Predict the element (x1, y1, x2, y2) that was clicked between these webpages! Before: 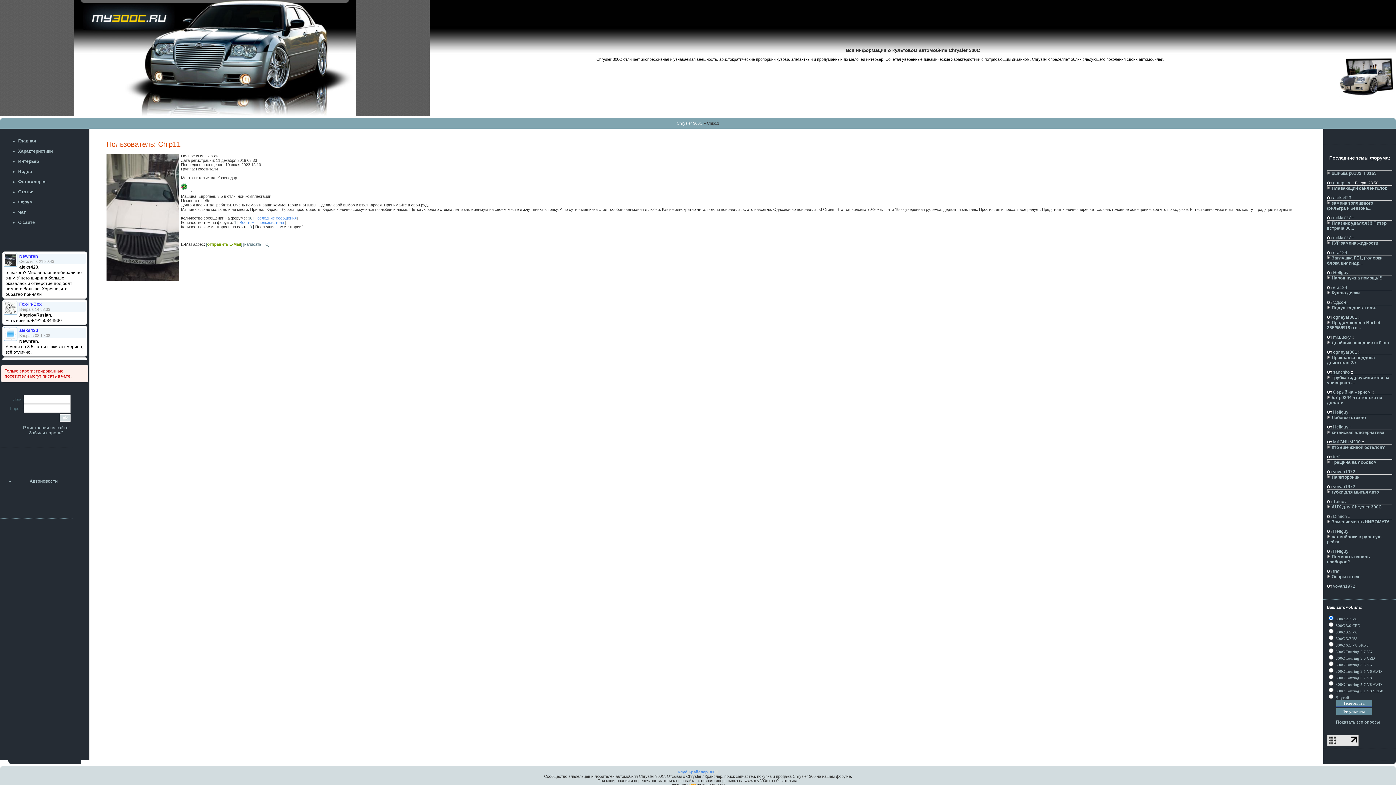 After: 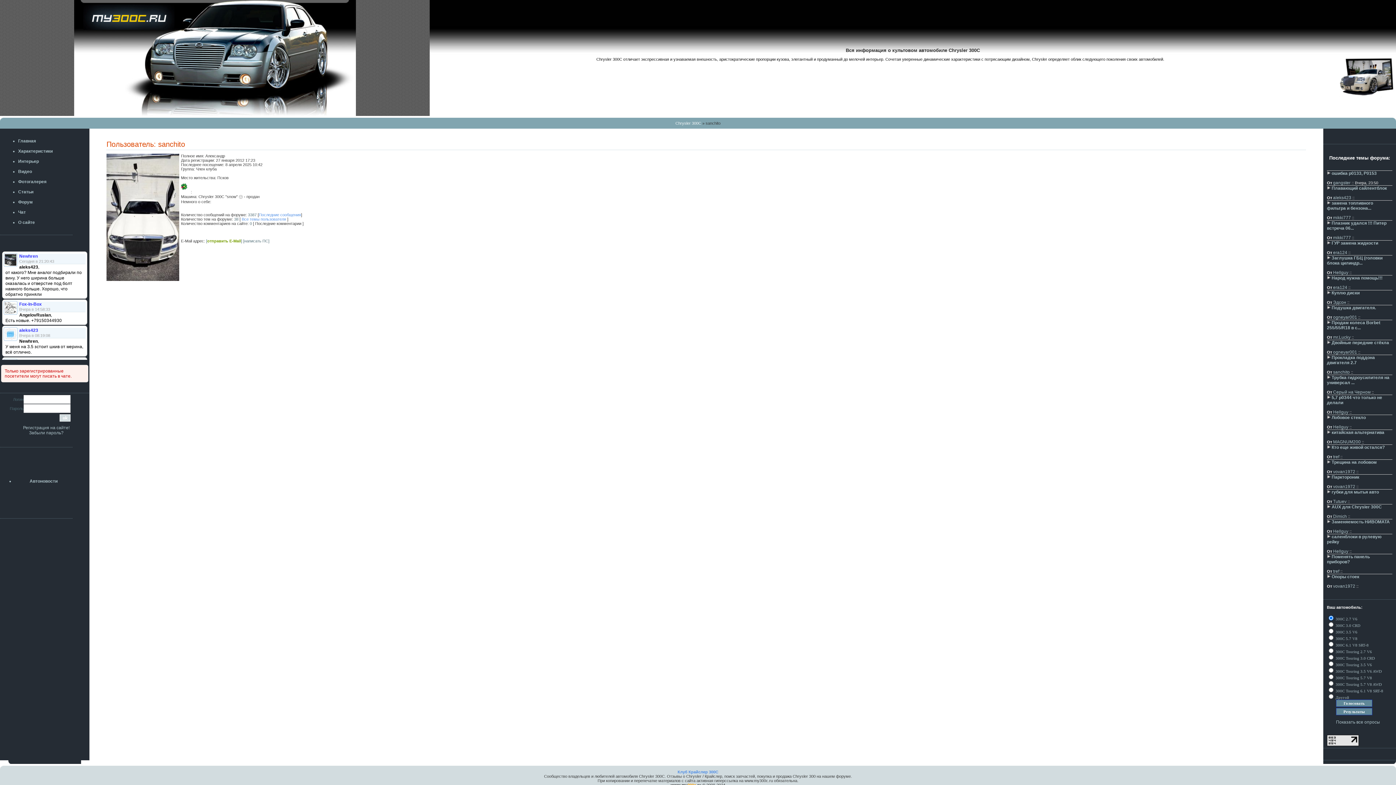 Action: bbox: (1333, 369, 1350, 374) label: sanchito